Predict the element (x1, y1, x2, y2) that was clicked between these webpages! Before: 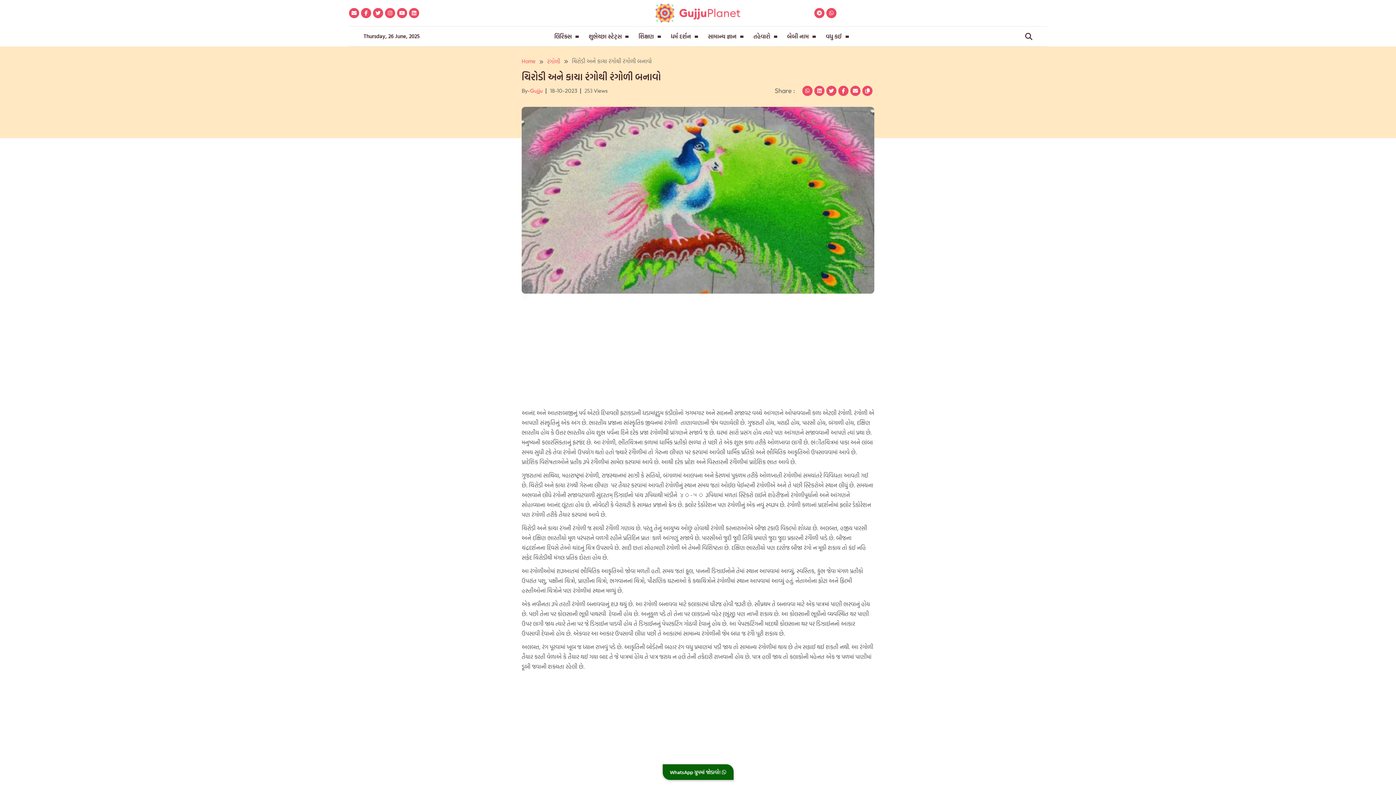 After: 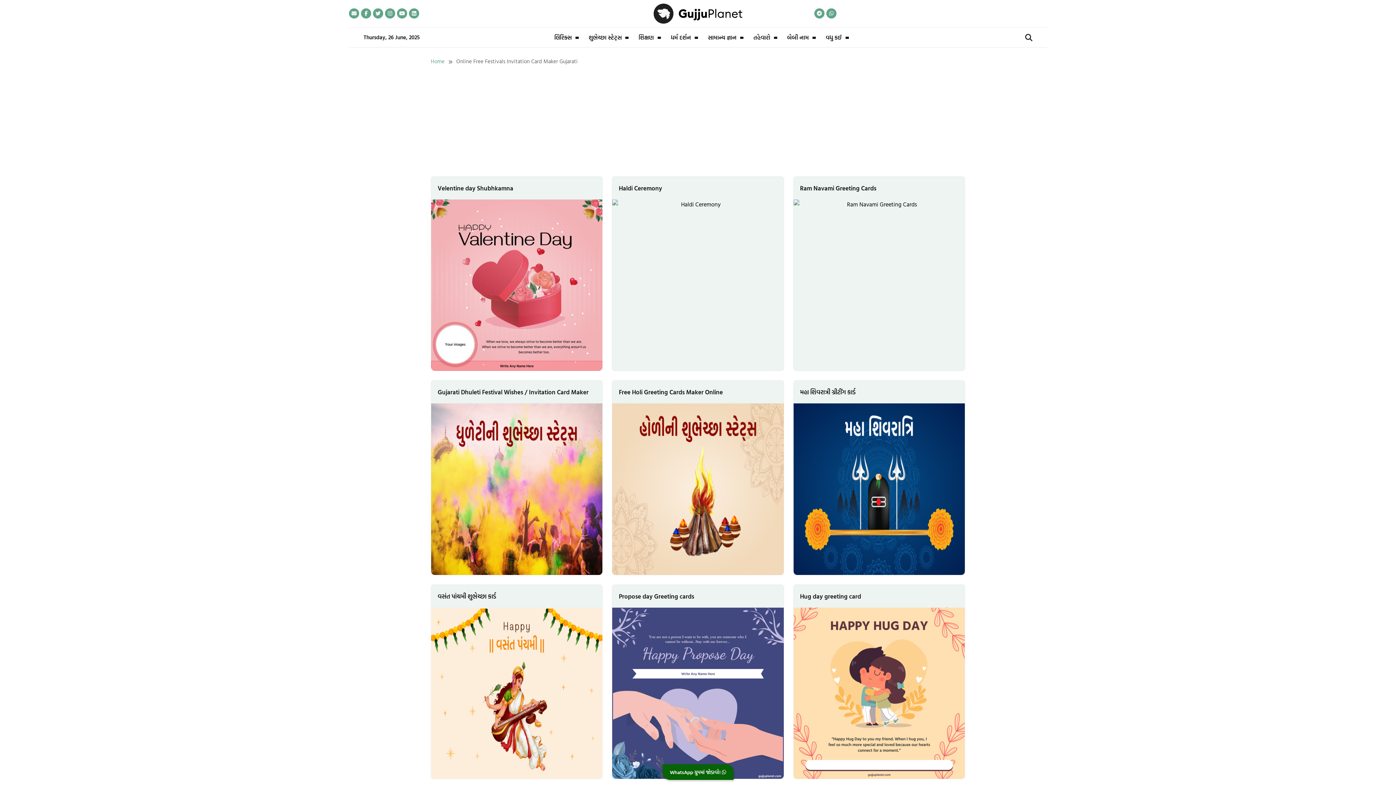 Action: label: શુભેચ્છા સ્ટેટ્સ bbox: (583, 31, 626, 41)